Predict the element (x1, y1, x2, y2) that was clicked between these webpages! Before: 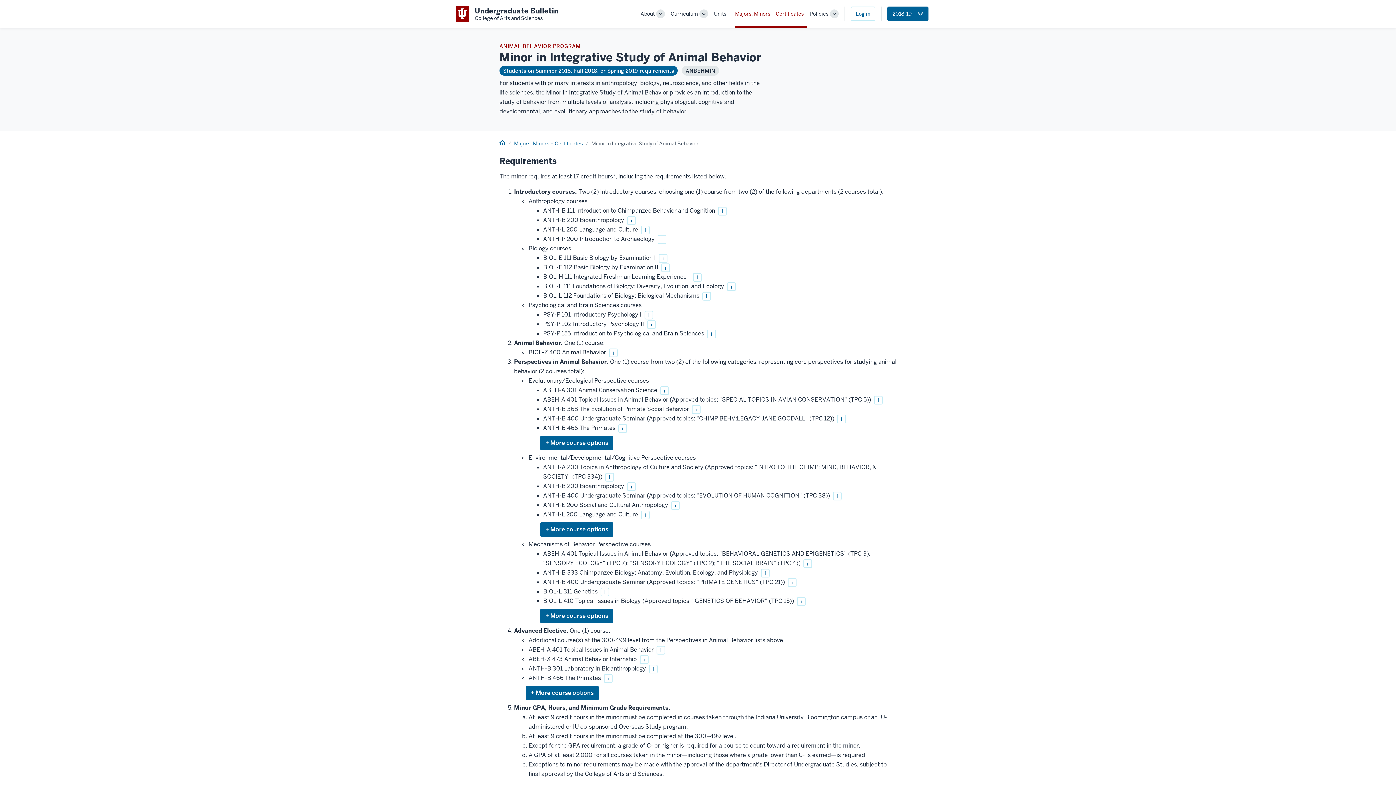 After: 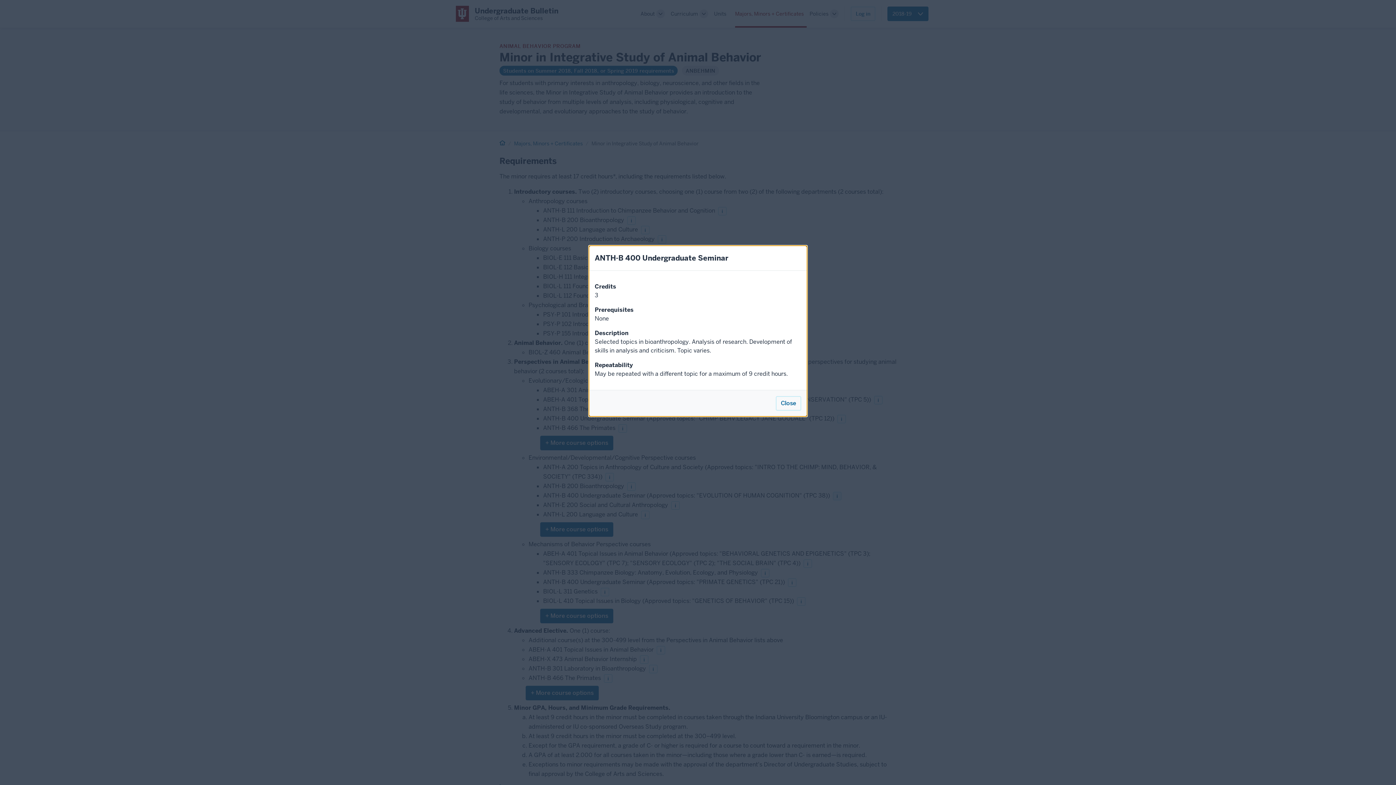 Action: bbox: (833, 492, 841, 500) label: i